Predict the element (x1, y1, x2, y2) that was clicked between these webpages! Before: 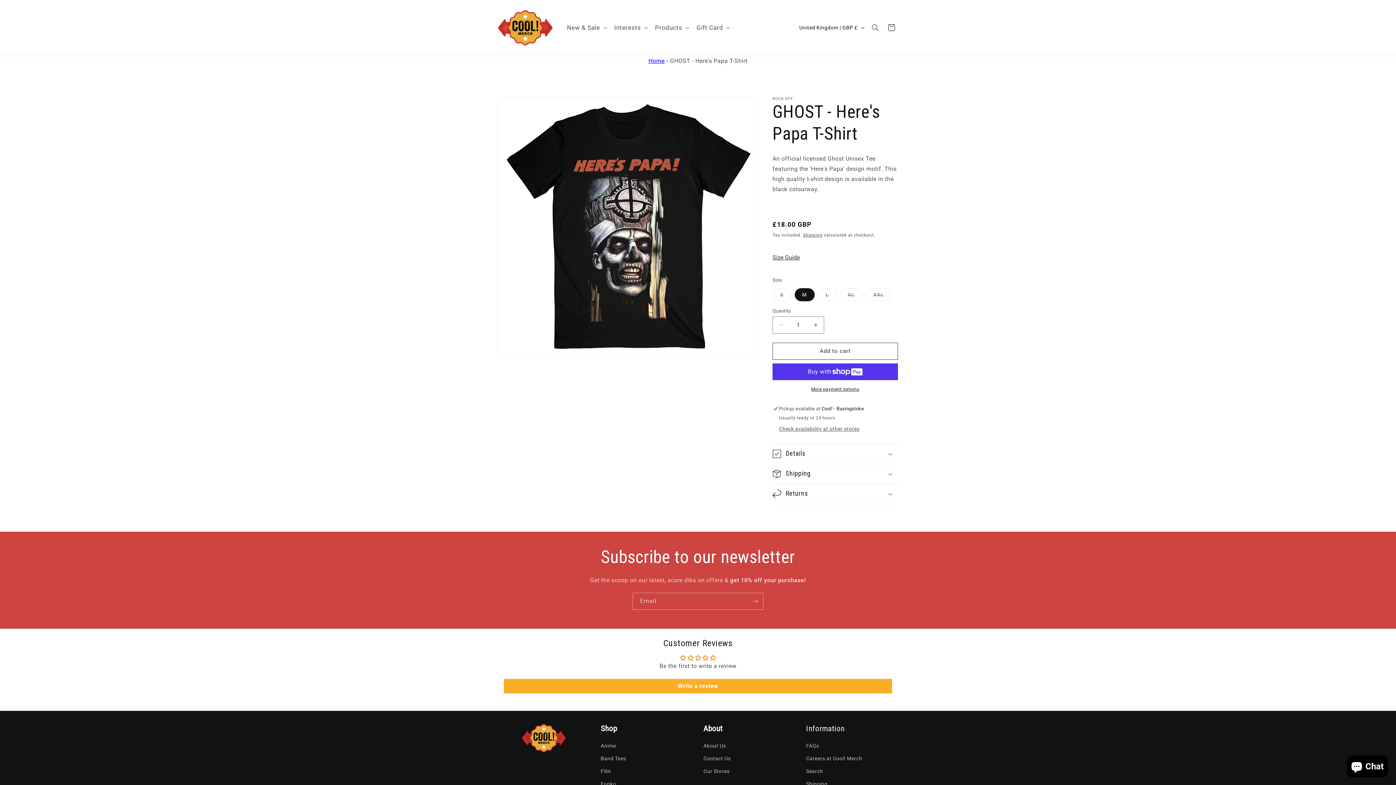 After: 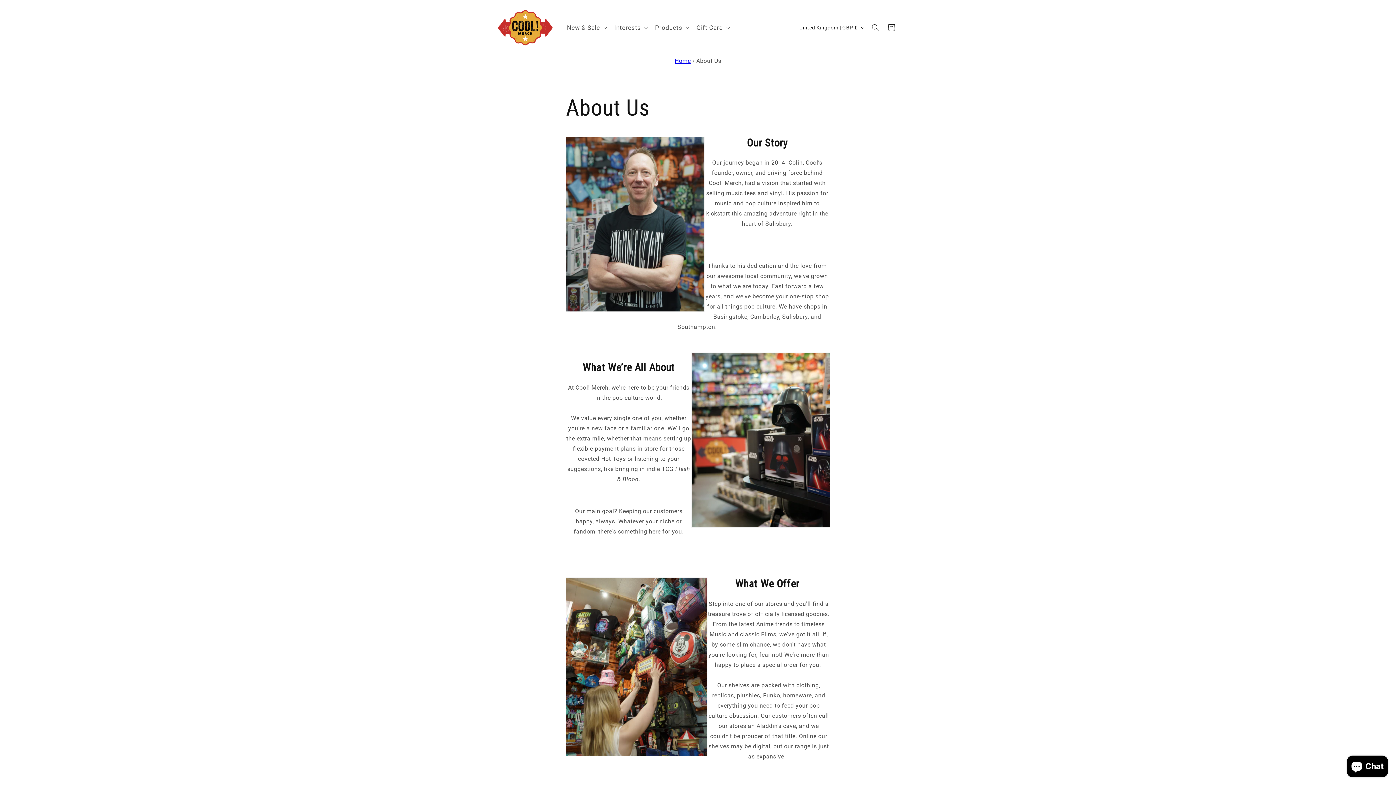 Action: bbox: (703, 741, 726, 752) label: About Us